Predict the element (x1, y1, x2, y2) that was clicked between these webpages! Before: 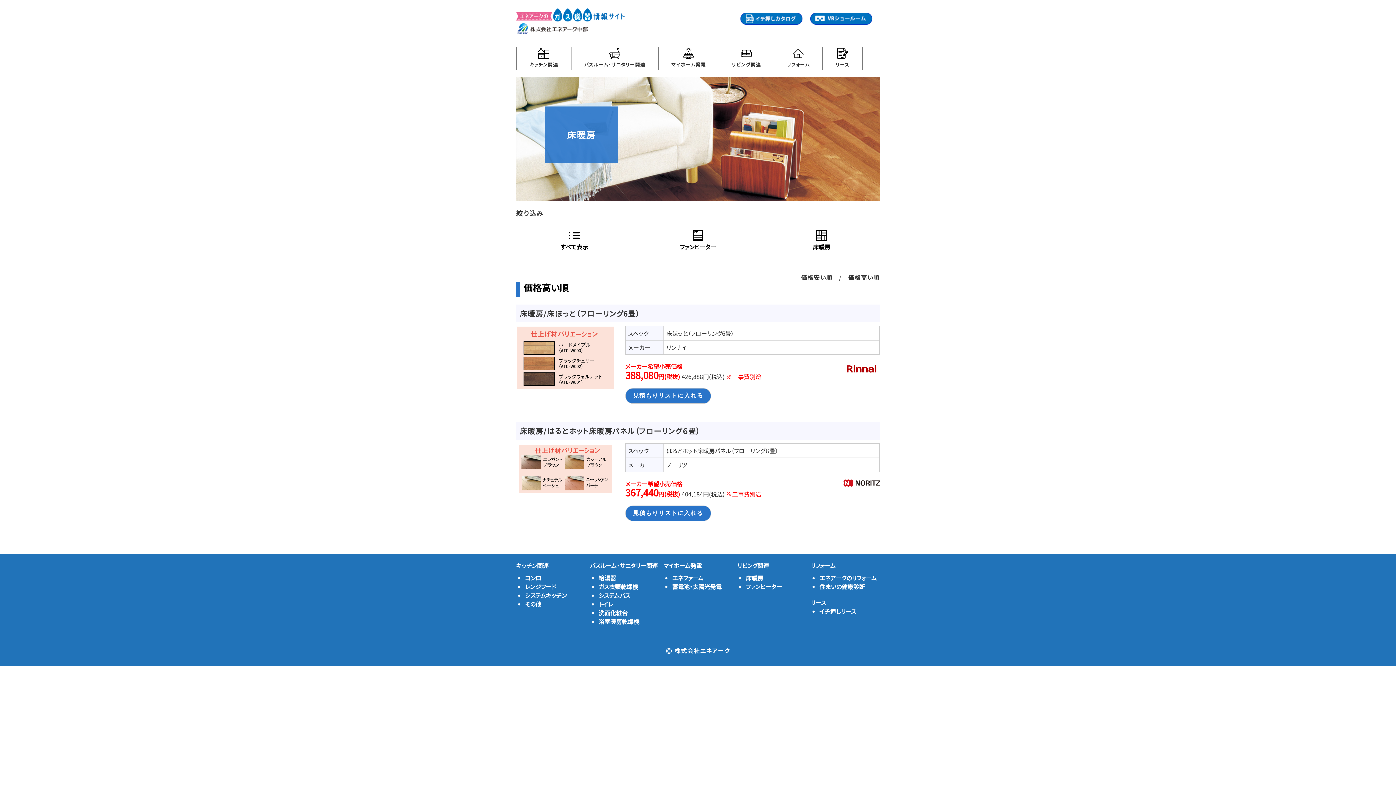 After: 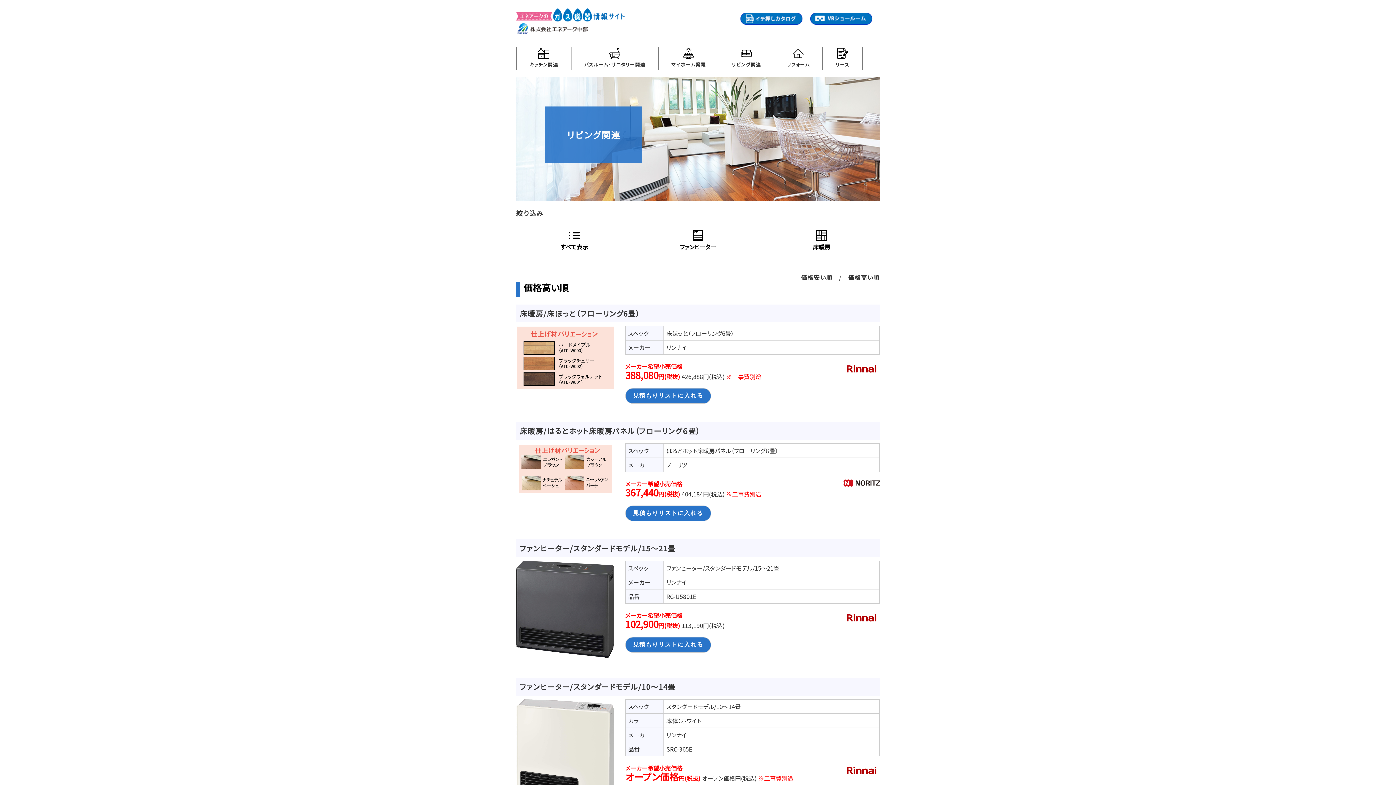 Action: bbox: (731, 49, 761, 68) label: 
リビング関連